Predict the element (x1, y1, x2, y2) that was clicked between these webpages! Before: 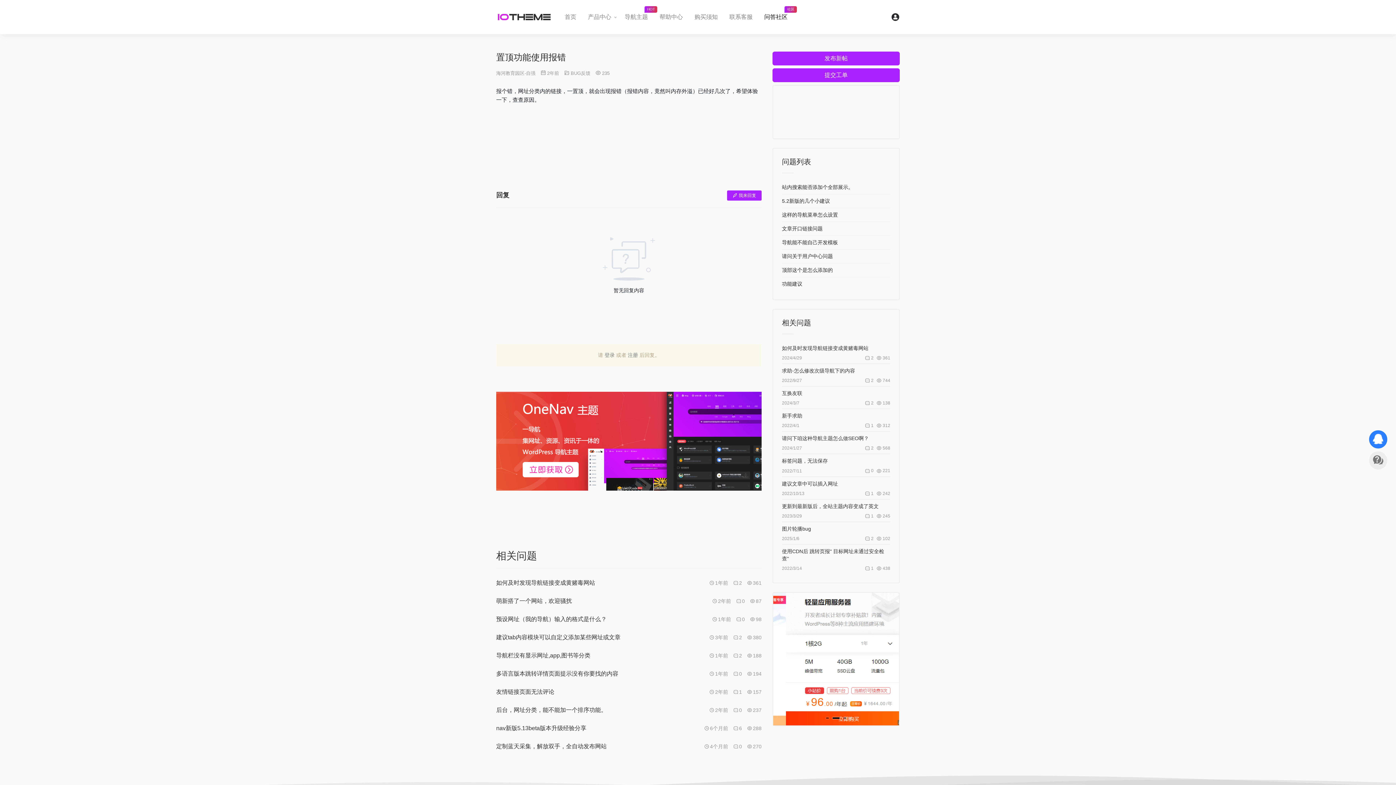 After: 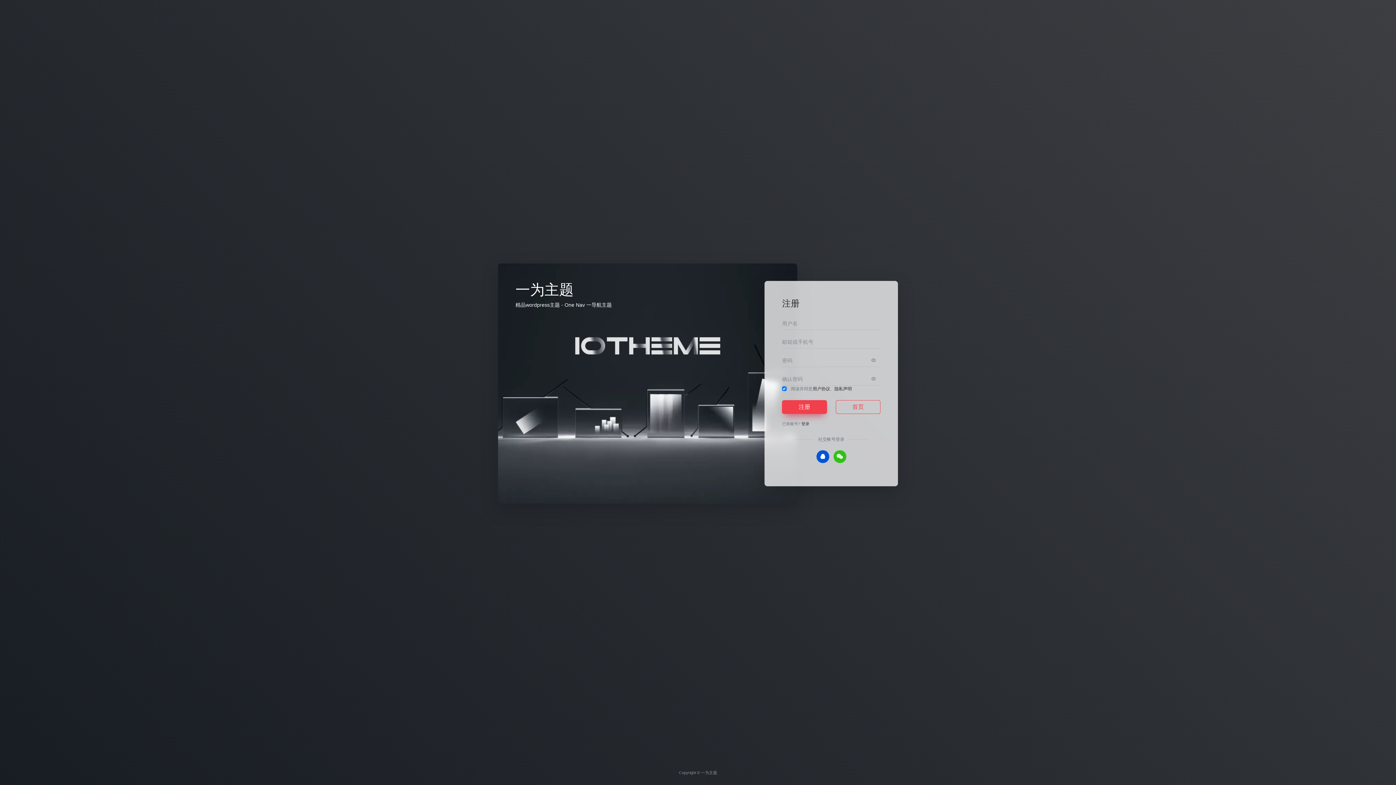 Action: bbox: (628, 352, 638, 358) label: 注册